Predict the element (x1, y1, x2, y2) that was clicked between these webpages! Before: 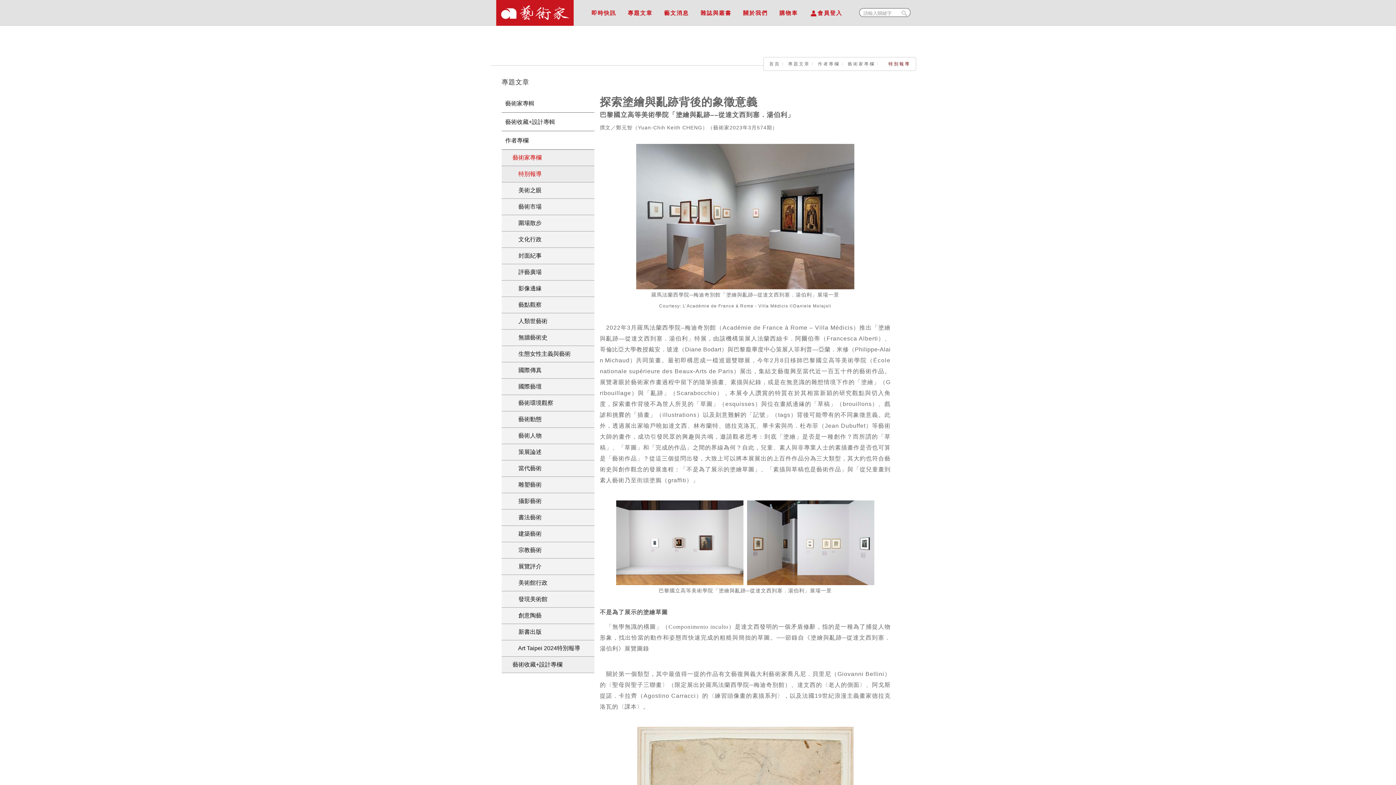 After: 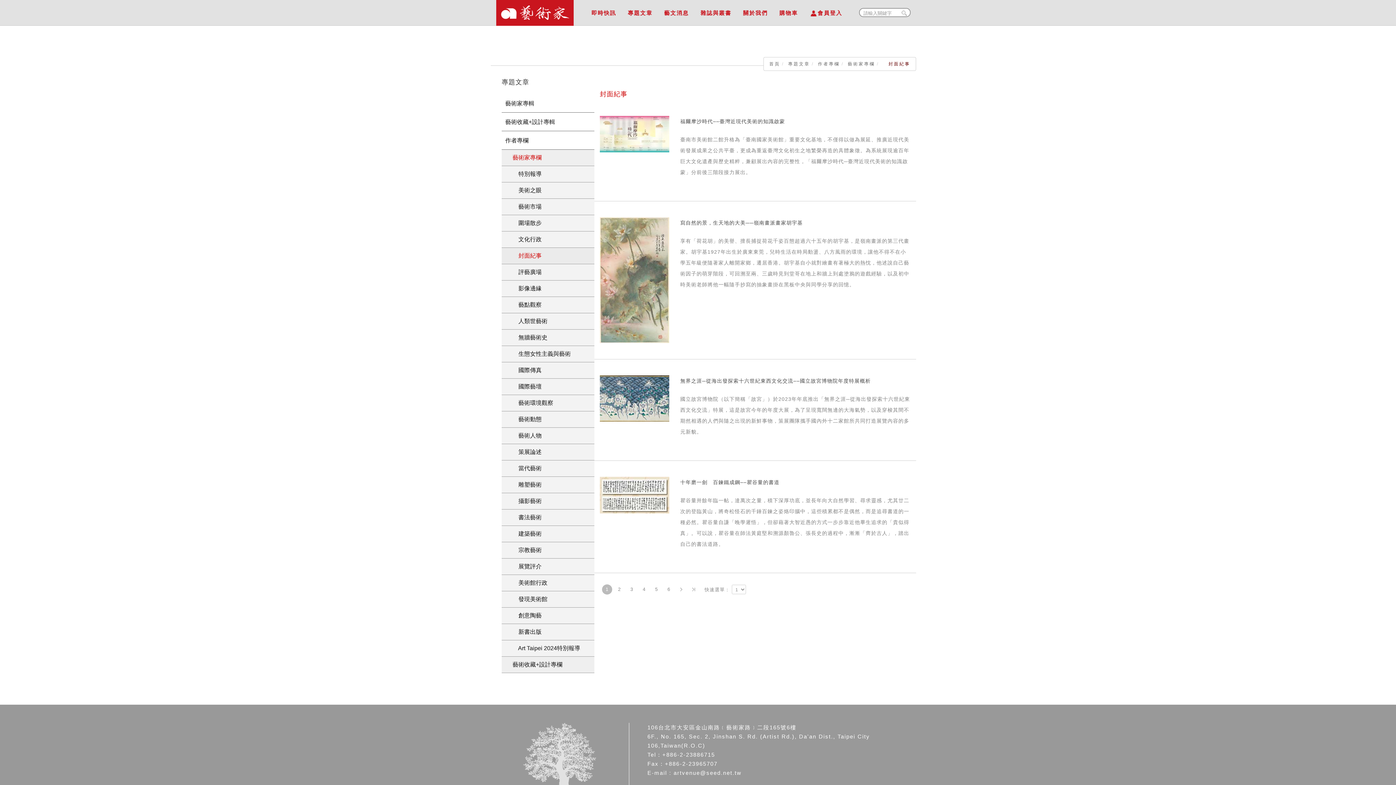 Action: bbox: (501, 248, 594, 264) label: 　封面紀事